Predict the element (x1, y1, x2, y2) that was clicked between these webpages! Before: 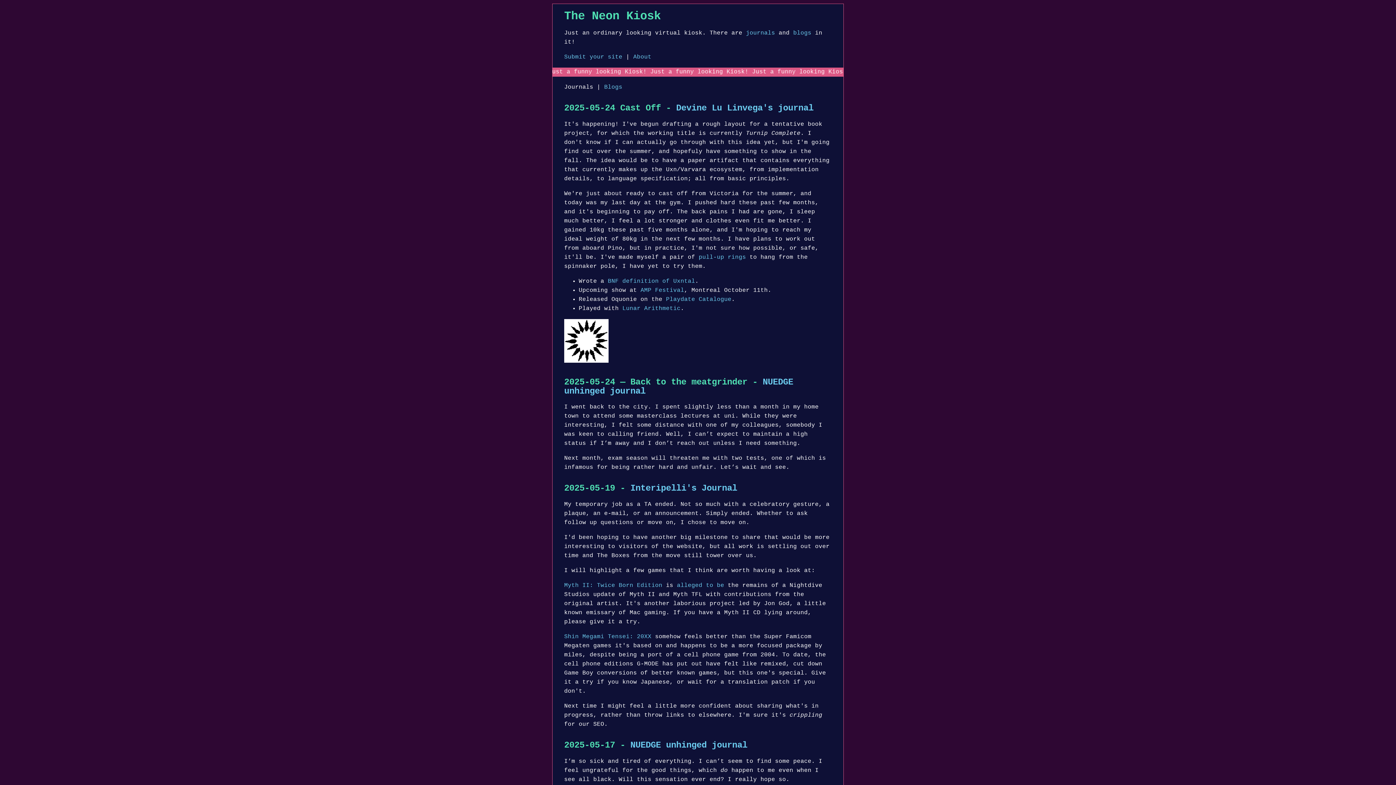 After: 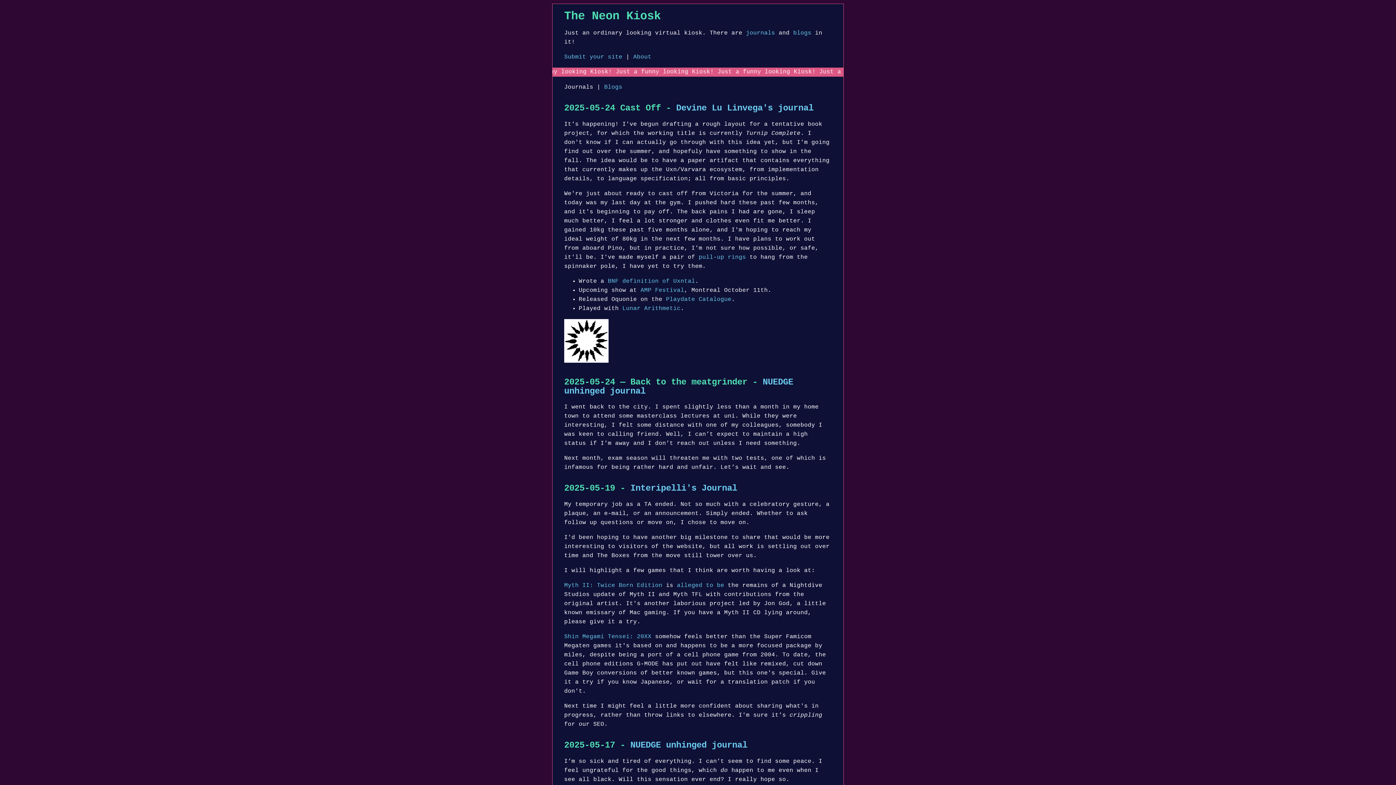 Action: bbox: (564, 582, 662, 589) label: Myth II: Twice Born Edition